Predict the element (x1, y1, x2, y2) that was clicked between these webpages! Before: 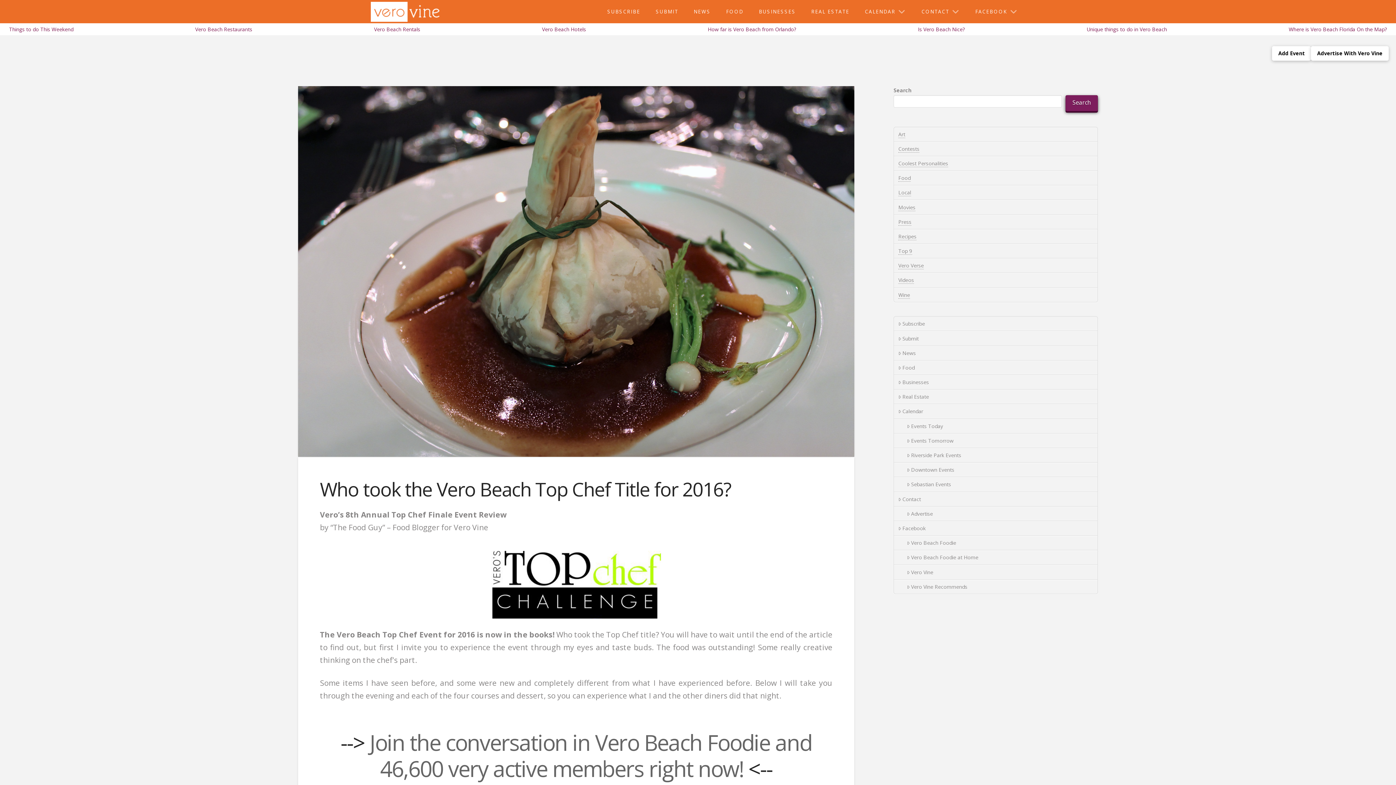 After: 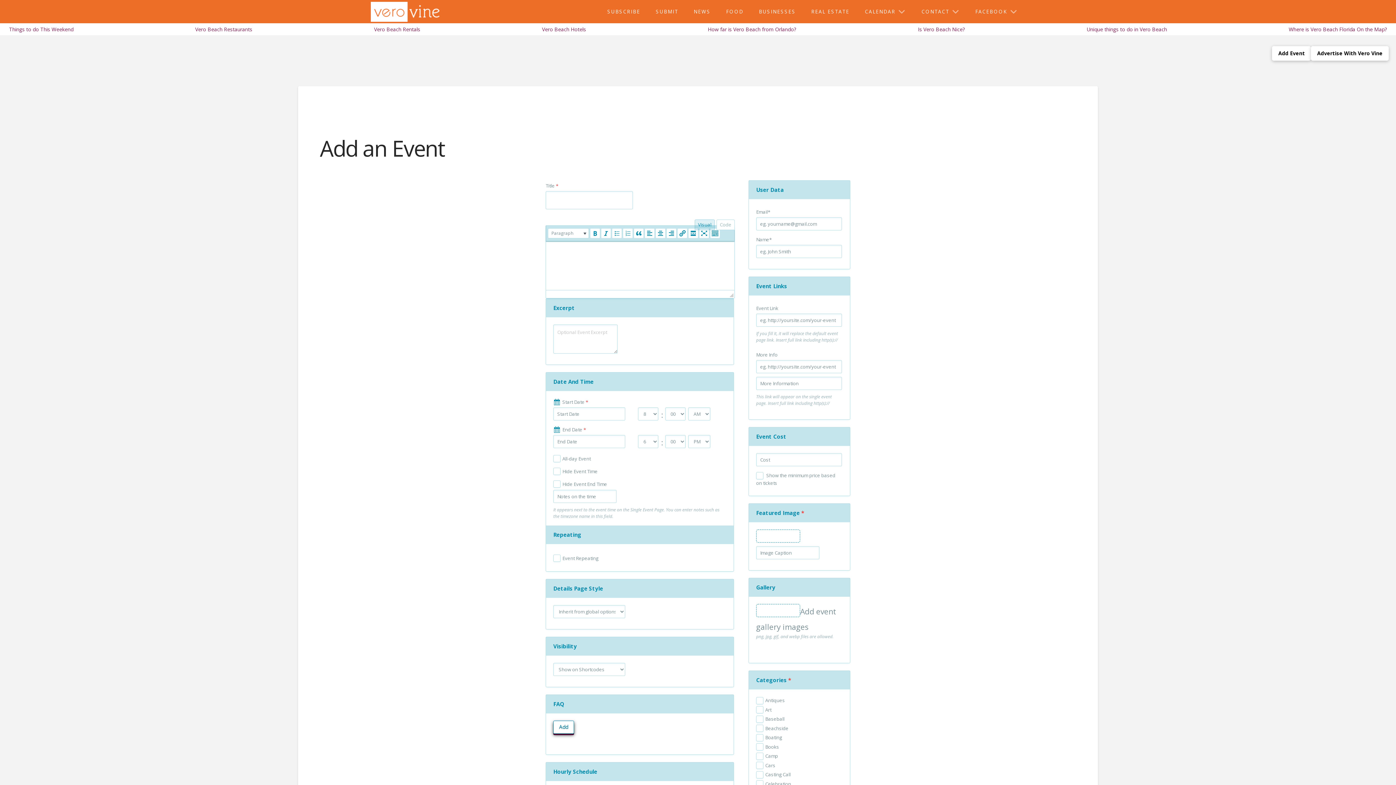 Action: bbox: (647, 0, 685, 23) label: SUBMIT